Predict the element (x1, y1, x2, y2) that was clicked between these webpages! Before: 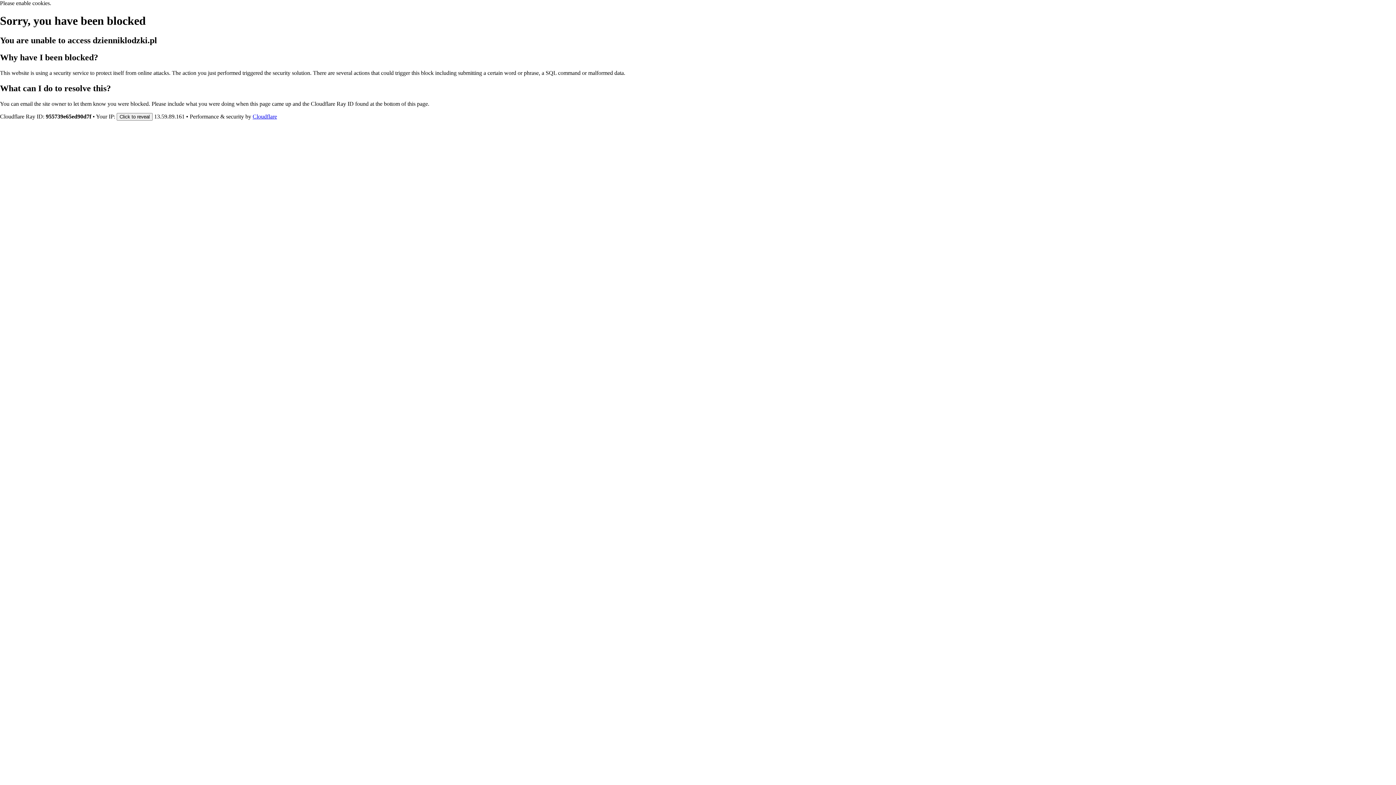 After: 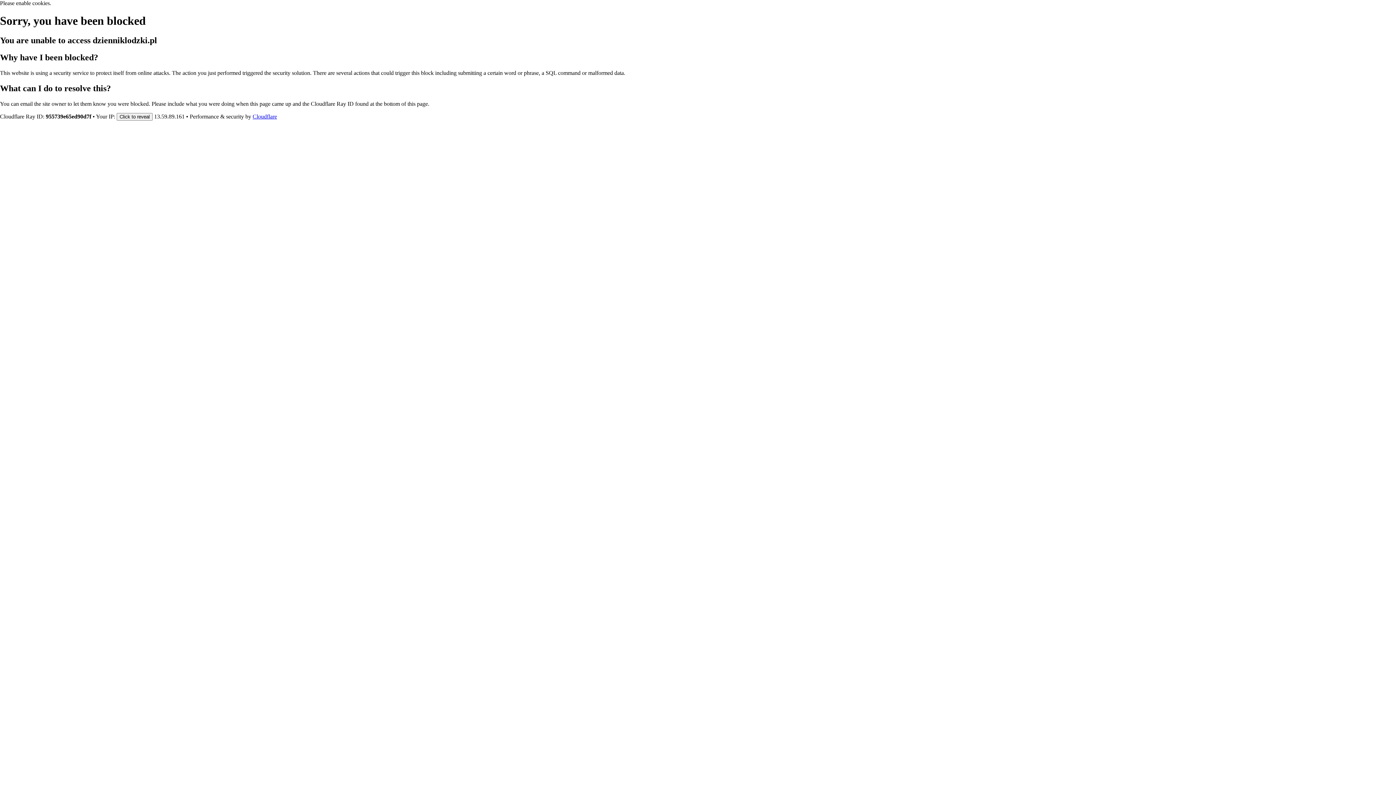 Action: label: Cloudflare bbox: (252, 113, 277, 119)